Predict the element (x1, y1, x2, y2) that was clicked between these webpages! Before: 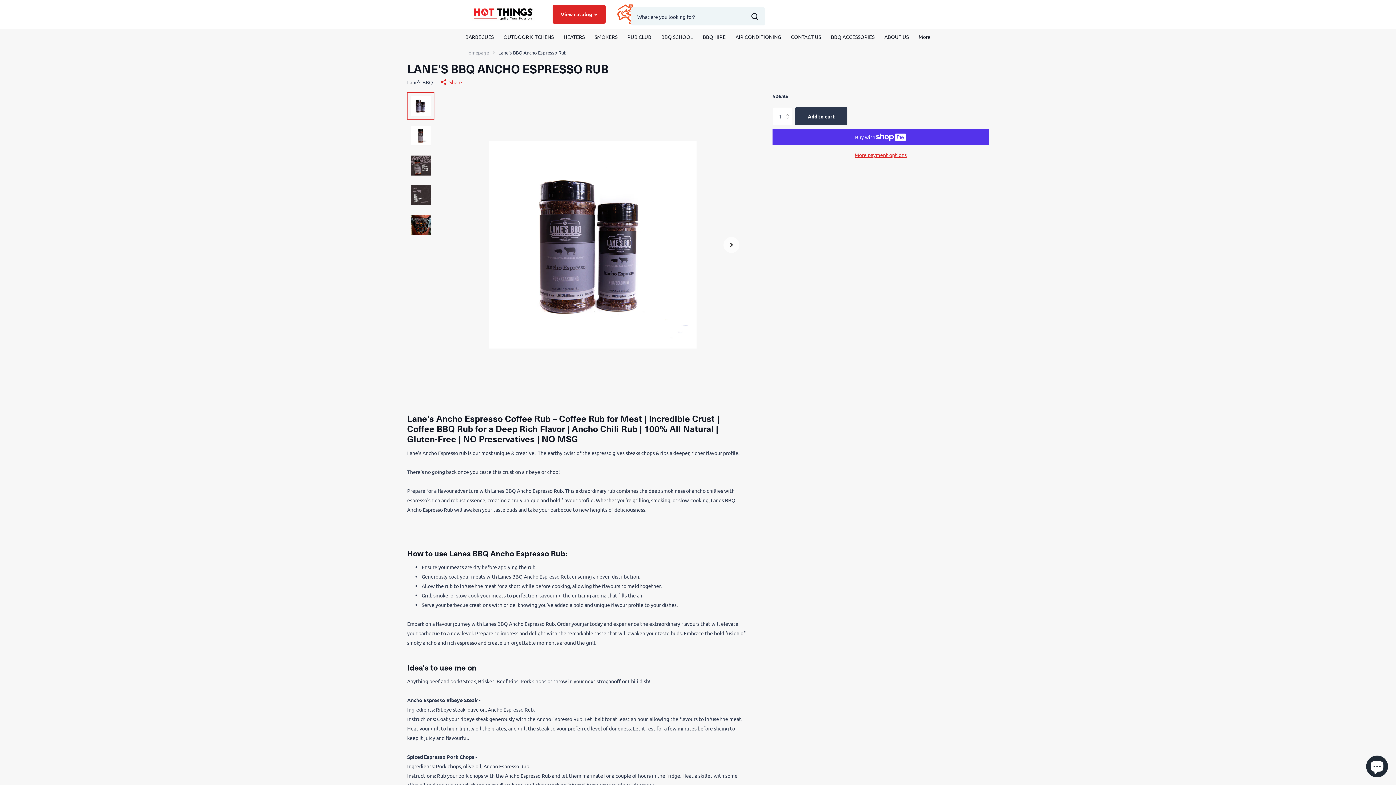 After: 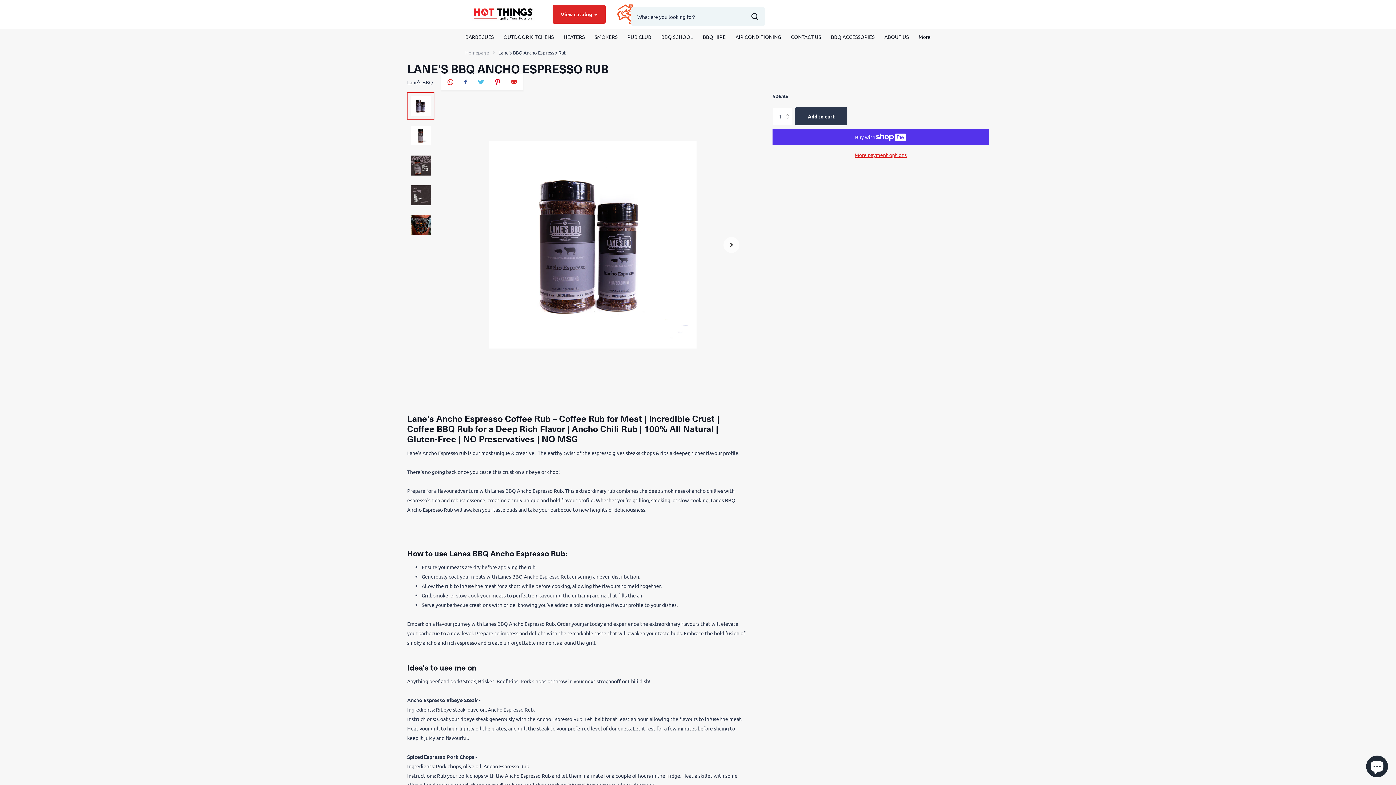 Action: bbox: (441, 77, 462, 86) label: Share